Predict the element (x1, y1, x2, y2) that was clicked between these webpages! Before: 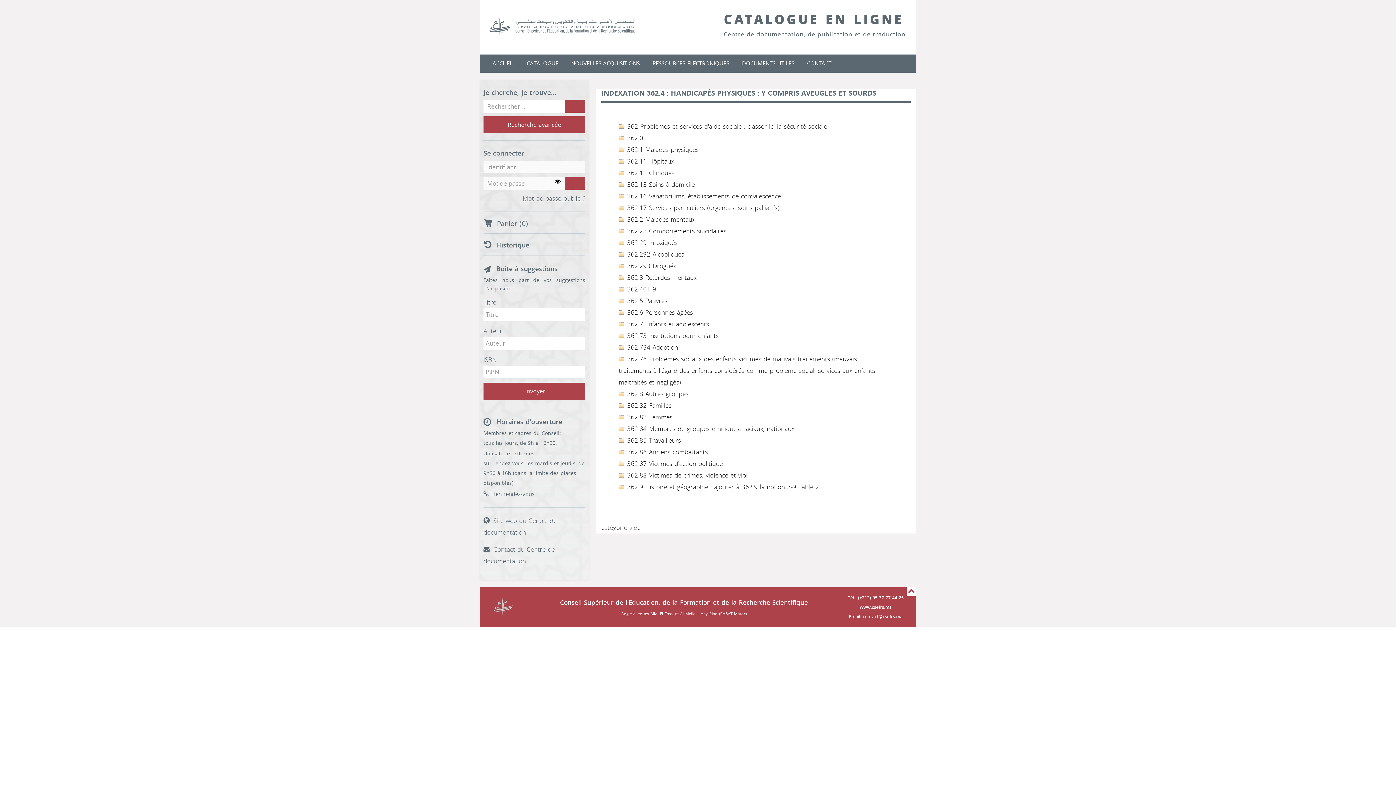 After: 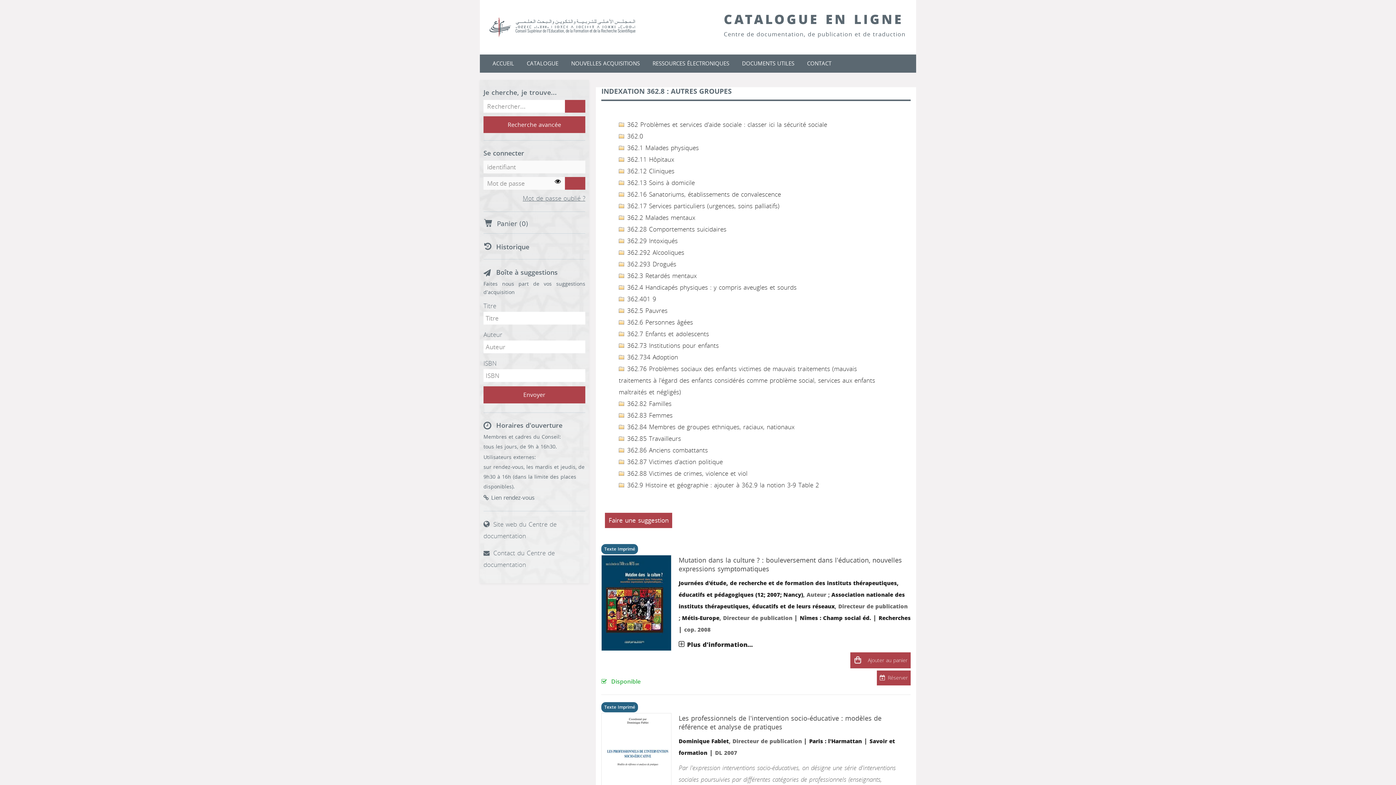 Action: bbox: (618, 388, 688, 400) label:  362.8 Autres groupes